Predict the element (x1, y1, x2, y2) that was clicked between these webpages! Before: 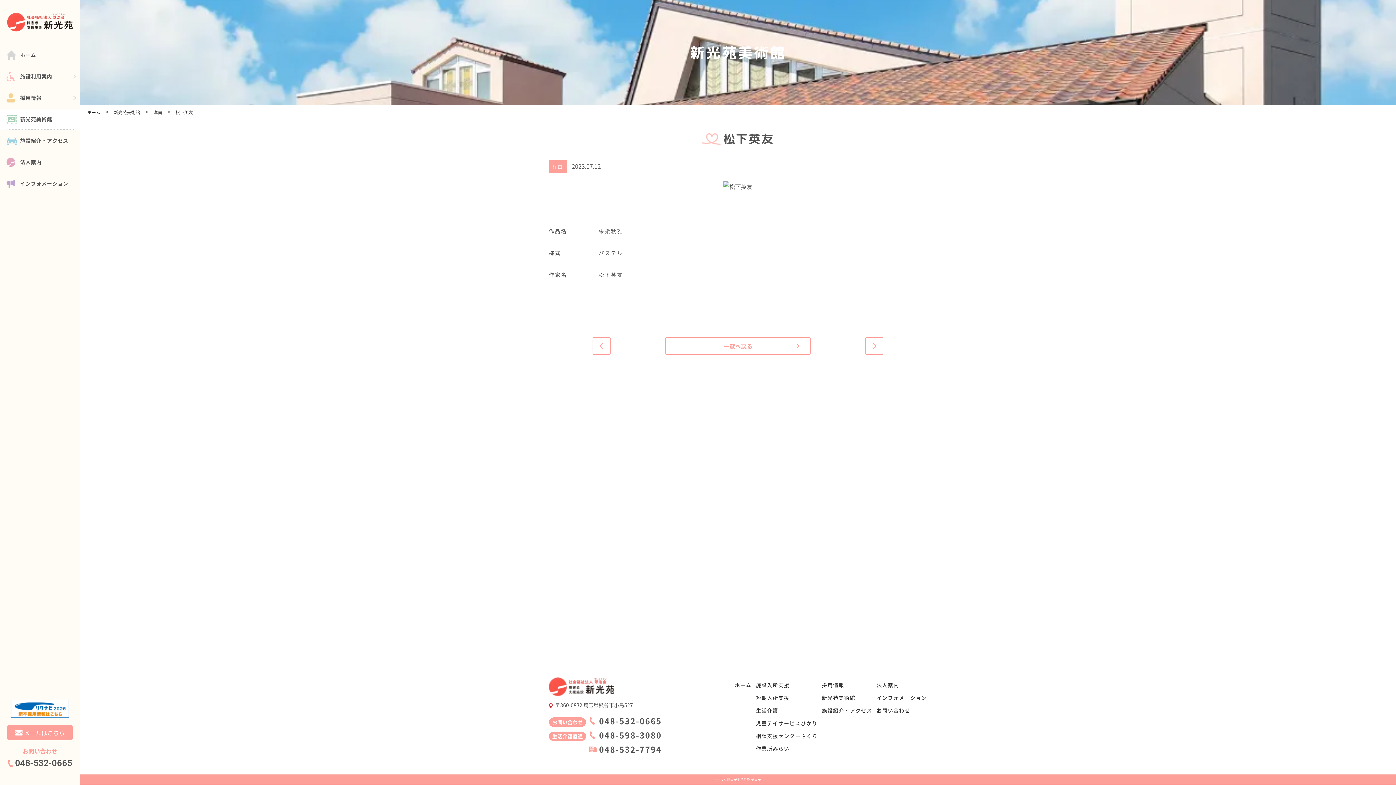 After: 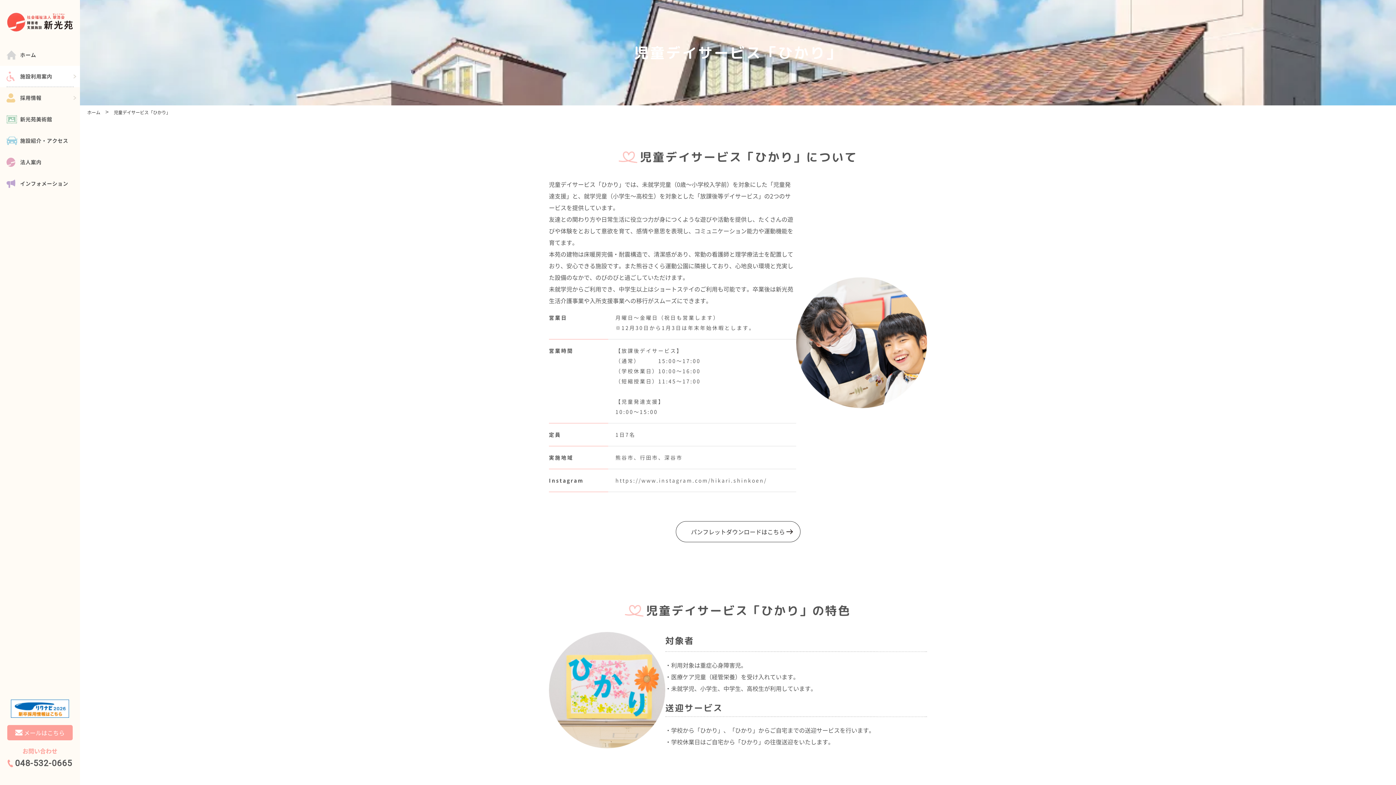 Action: label: 児童デイサービスひかり bbox: (751, 718, 817, 728)